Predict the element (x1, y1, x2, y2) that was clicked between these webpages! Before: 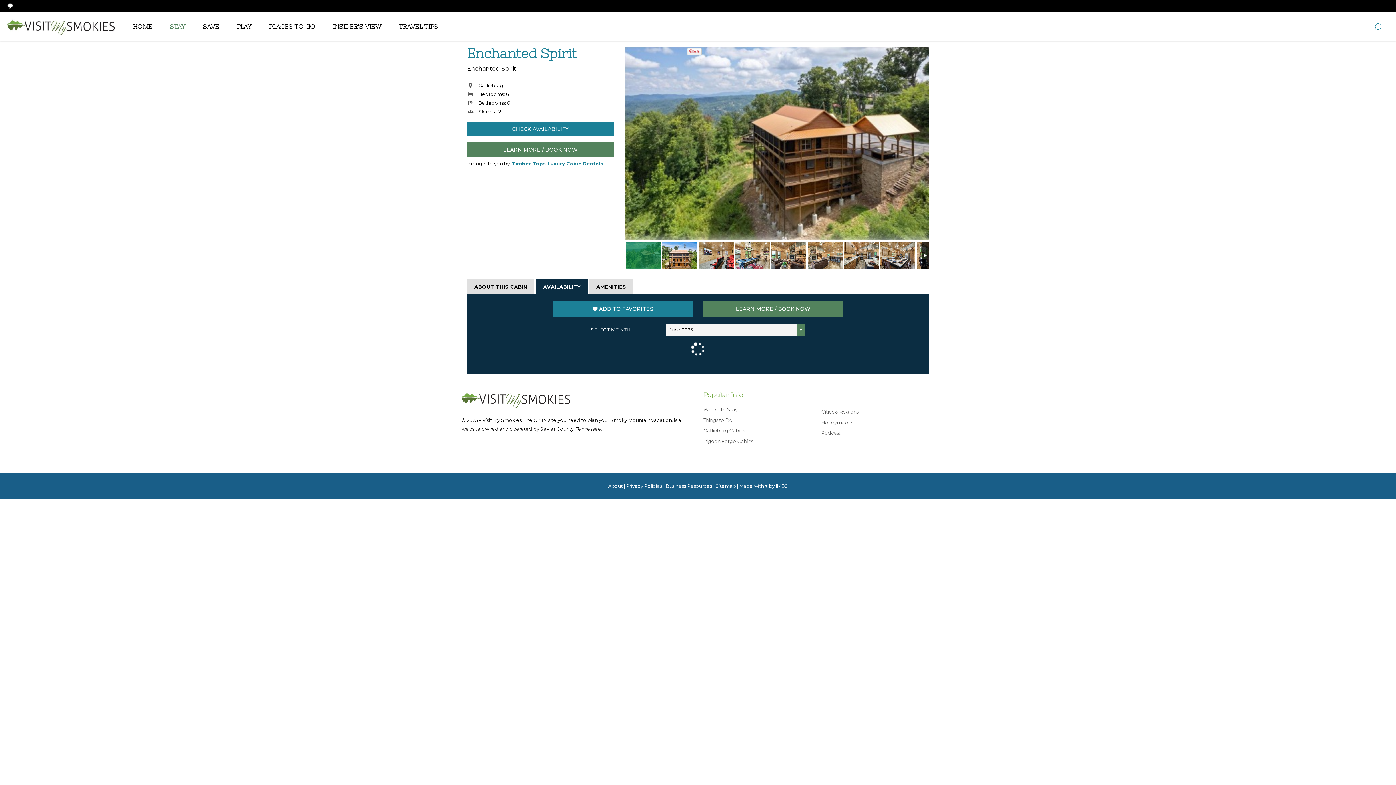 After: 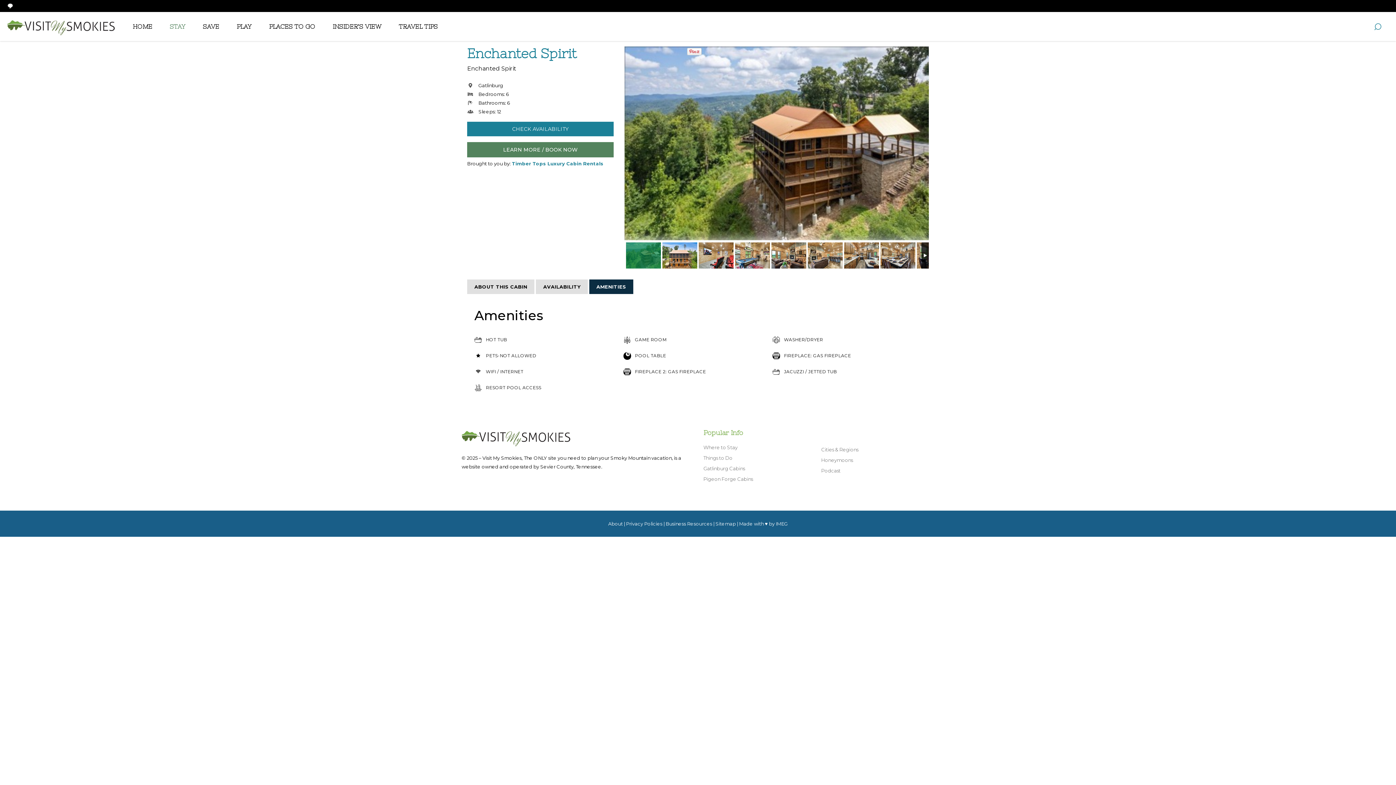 Action: label: AMENITIES bbox: (589, 279, 633, 294)